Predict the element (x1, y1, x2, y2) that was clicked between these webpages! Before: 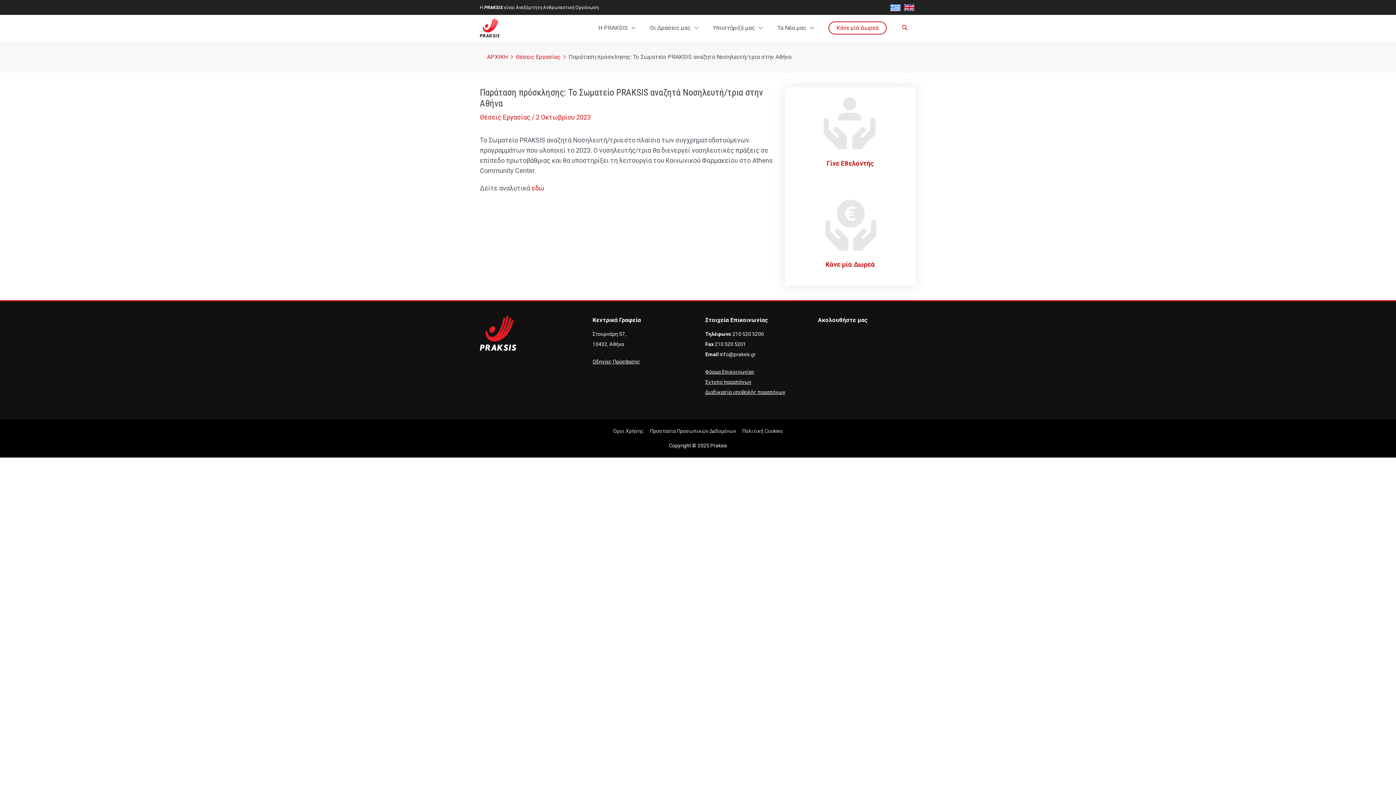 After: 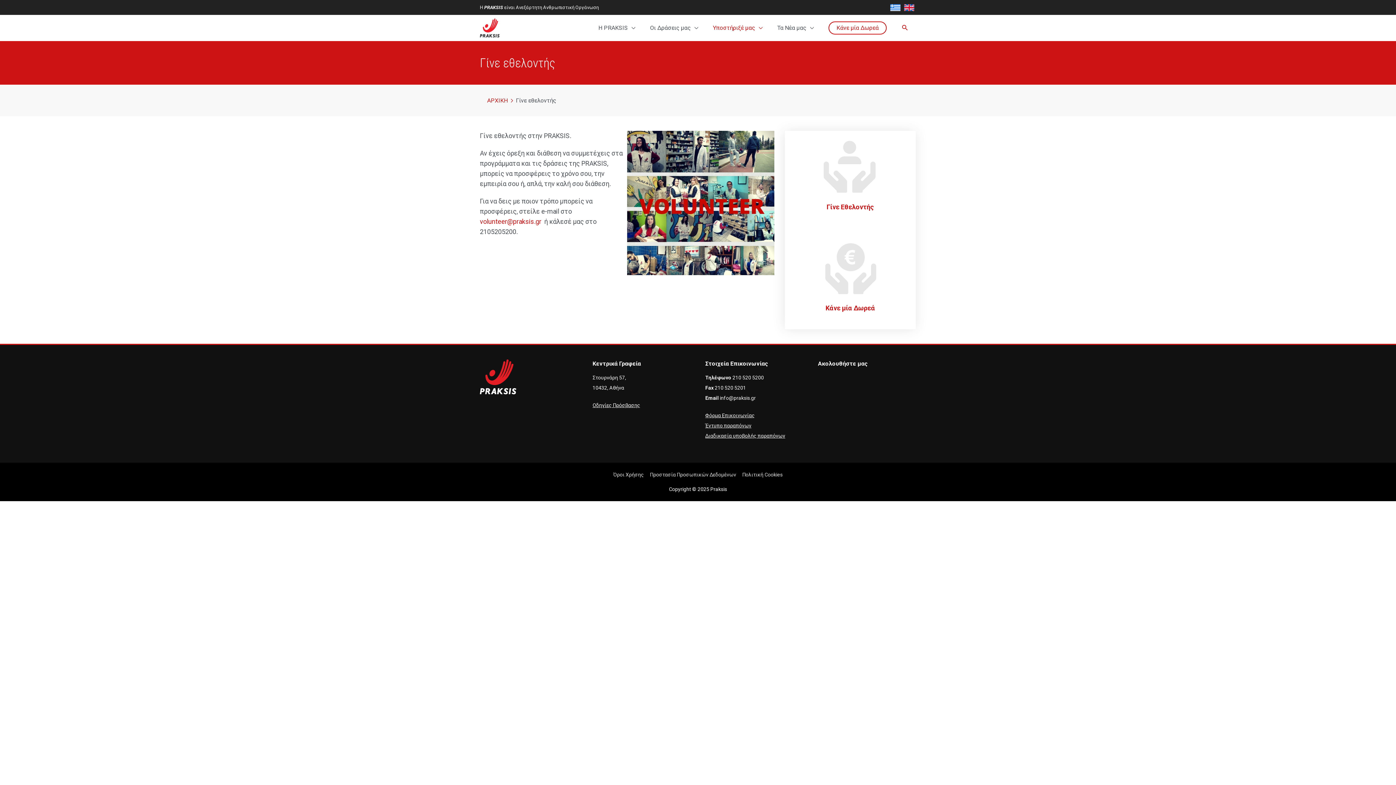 Action: bbox: (826, 159, 874, 167) label: Γίνε Εθελοντής